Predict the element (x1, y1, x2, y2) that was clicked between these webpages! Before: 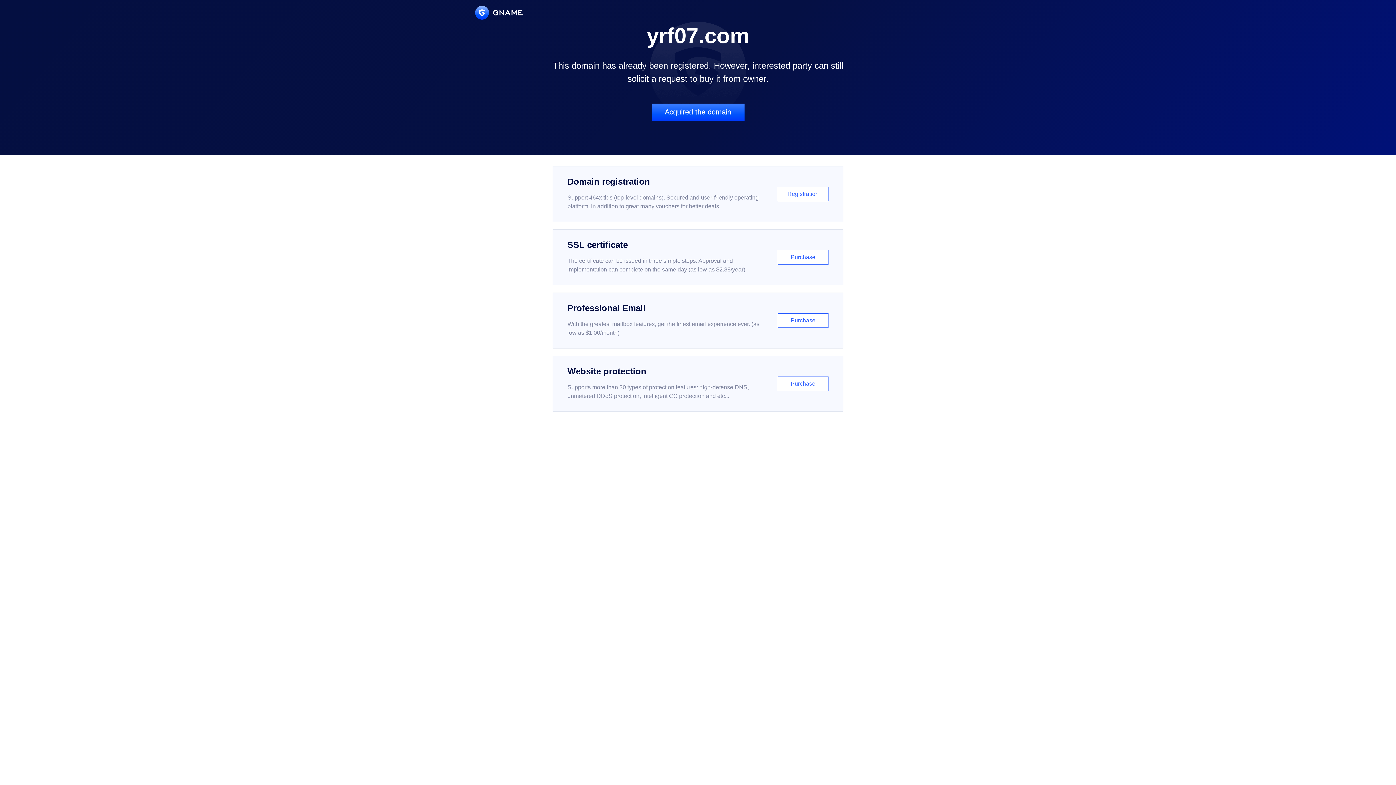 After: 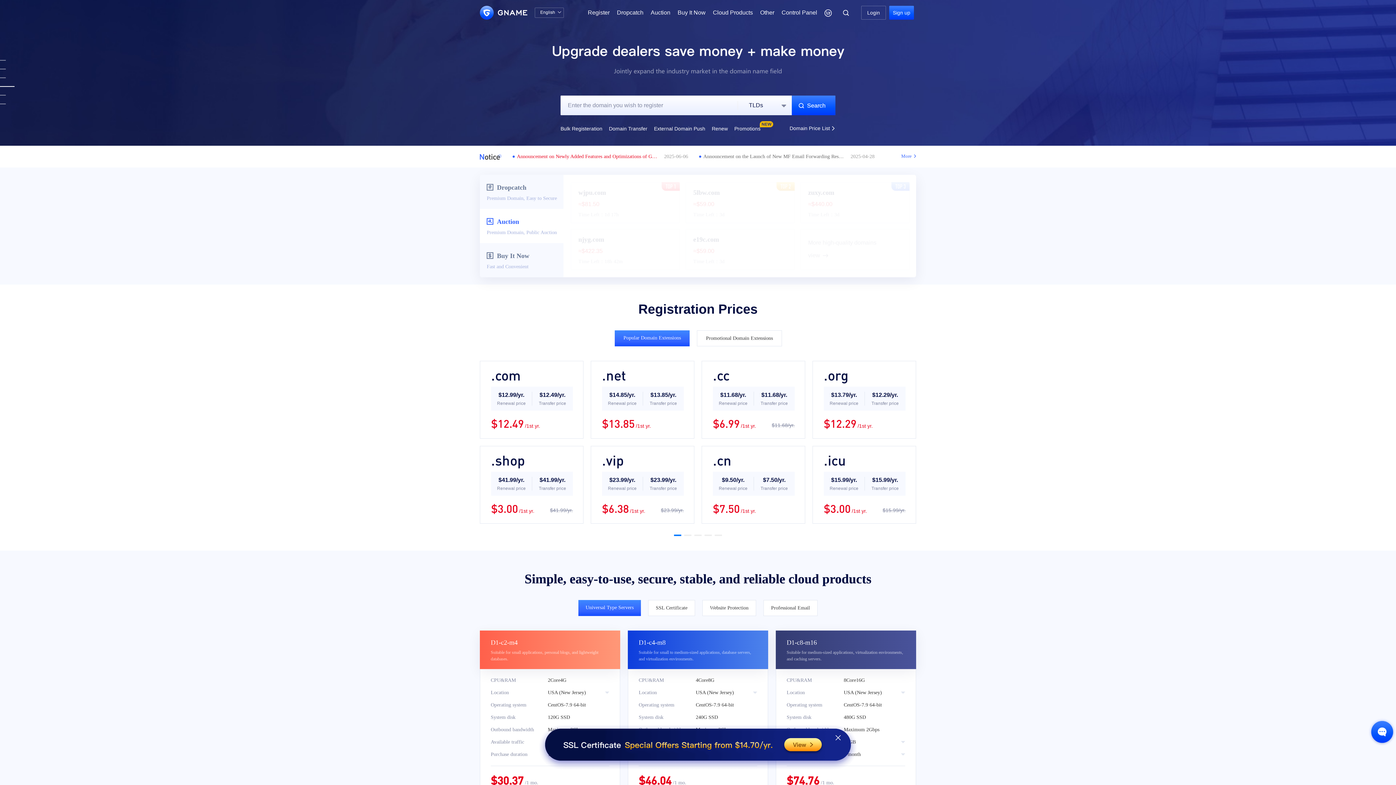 Action: bbox: (475, 5, 522, 19)